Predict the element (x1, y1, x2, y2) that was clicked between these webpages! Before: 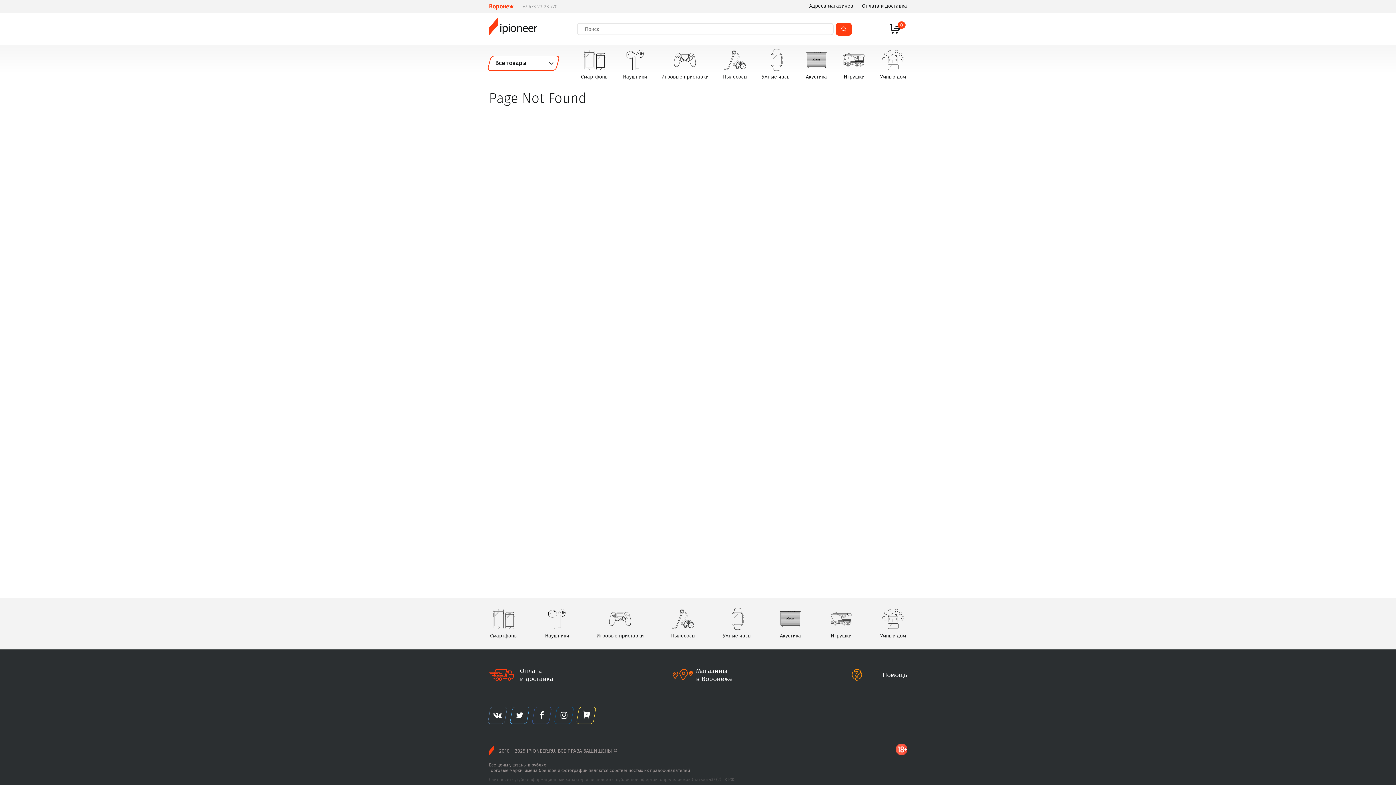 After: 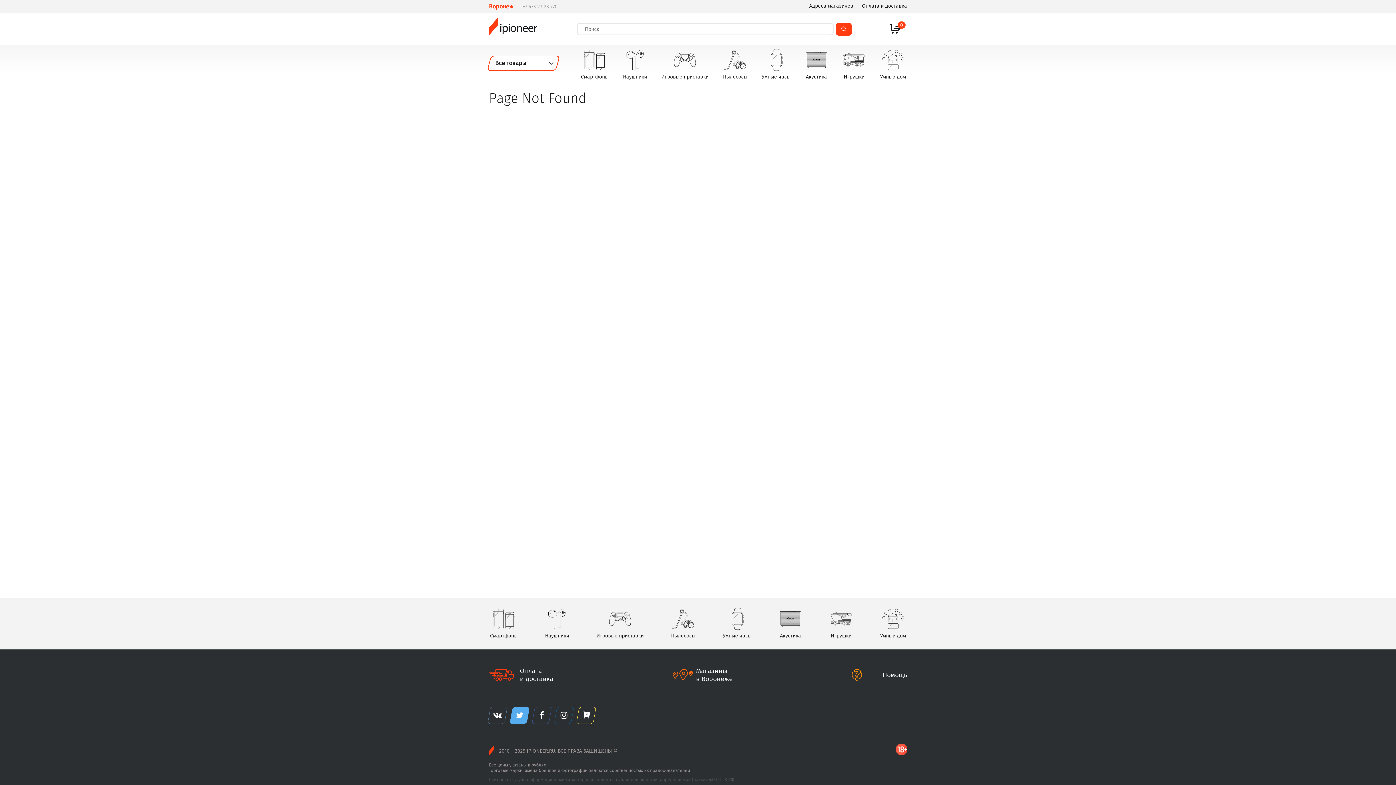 Action: bbox: (511, 707, 528, 724)